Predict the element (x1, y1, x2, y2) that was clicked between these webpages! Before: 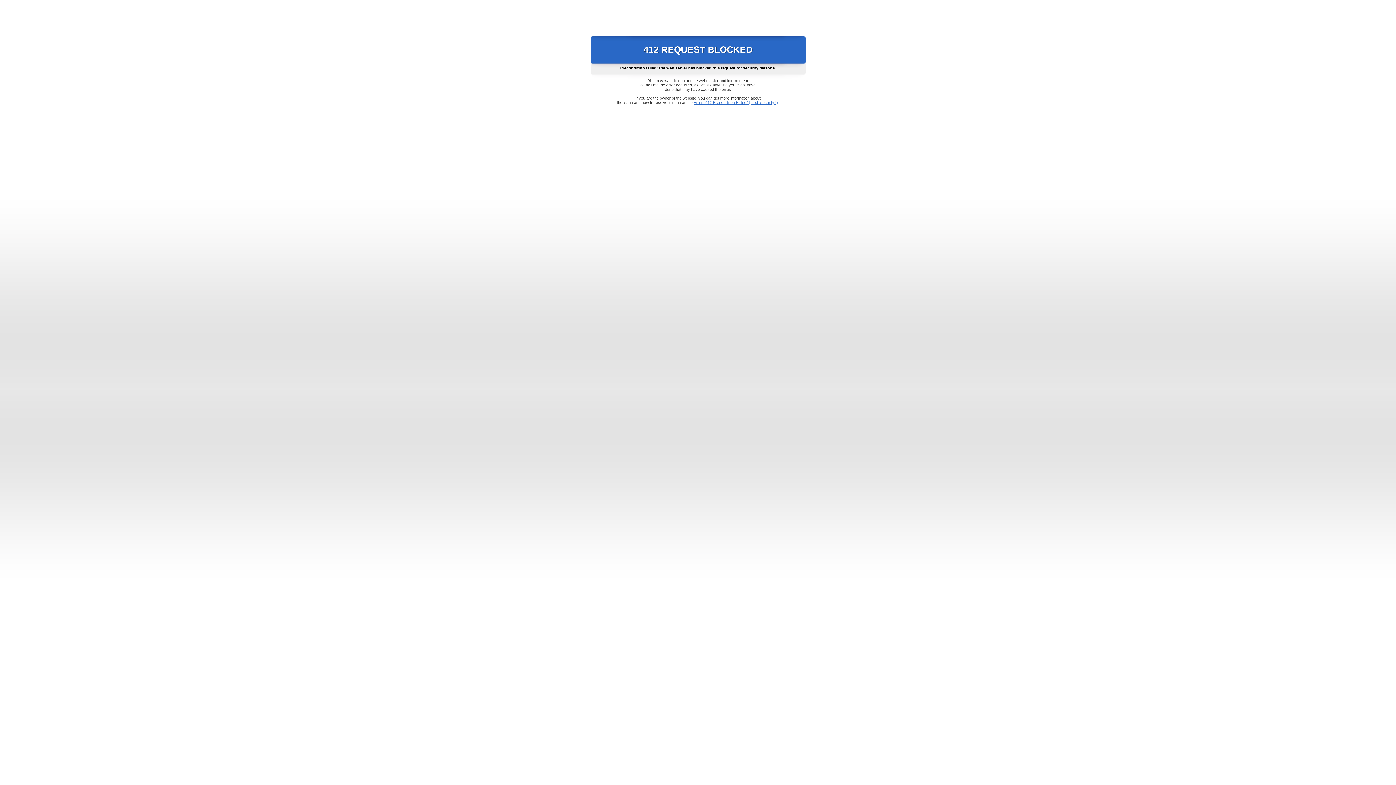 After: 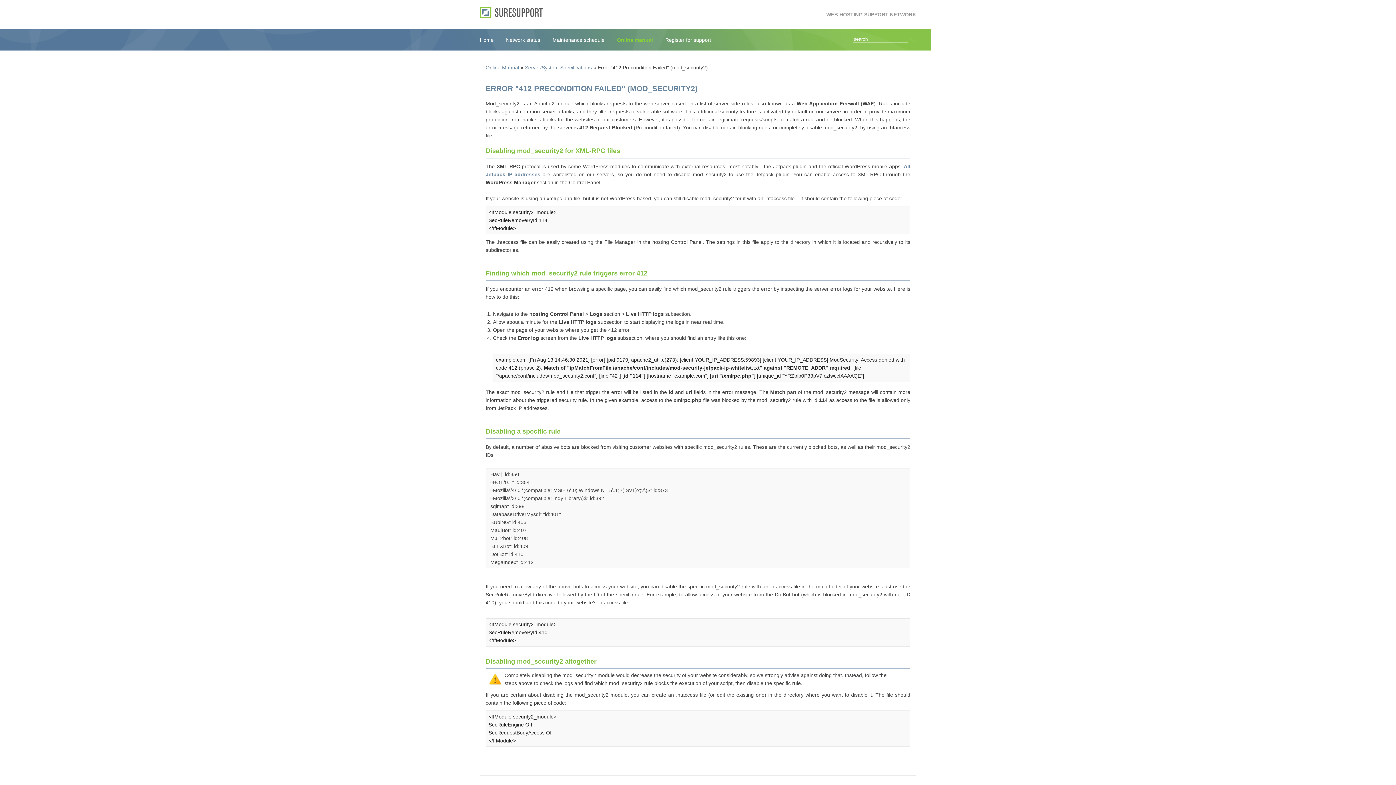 Action: bbox: (693, 100, 778, 104) label: Error "412 Precondition Failed" (mod_security2)